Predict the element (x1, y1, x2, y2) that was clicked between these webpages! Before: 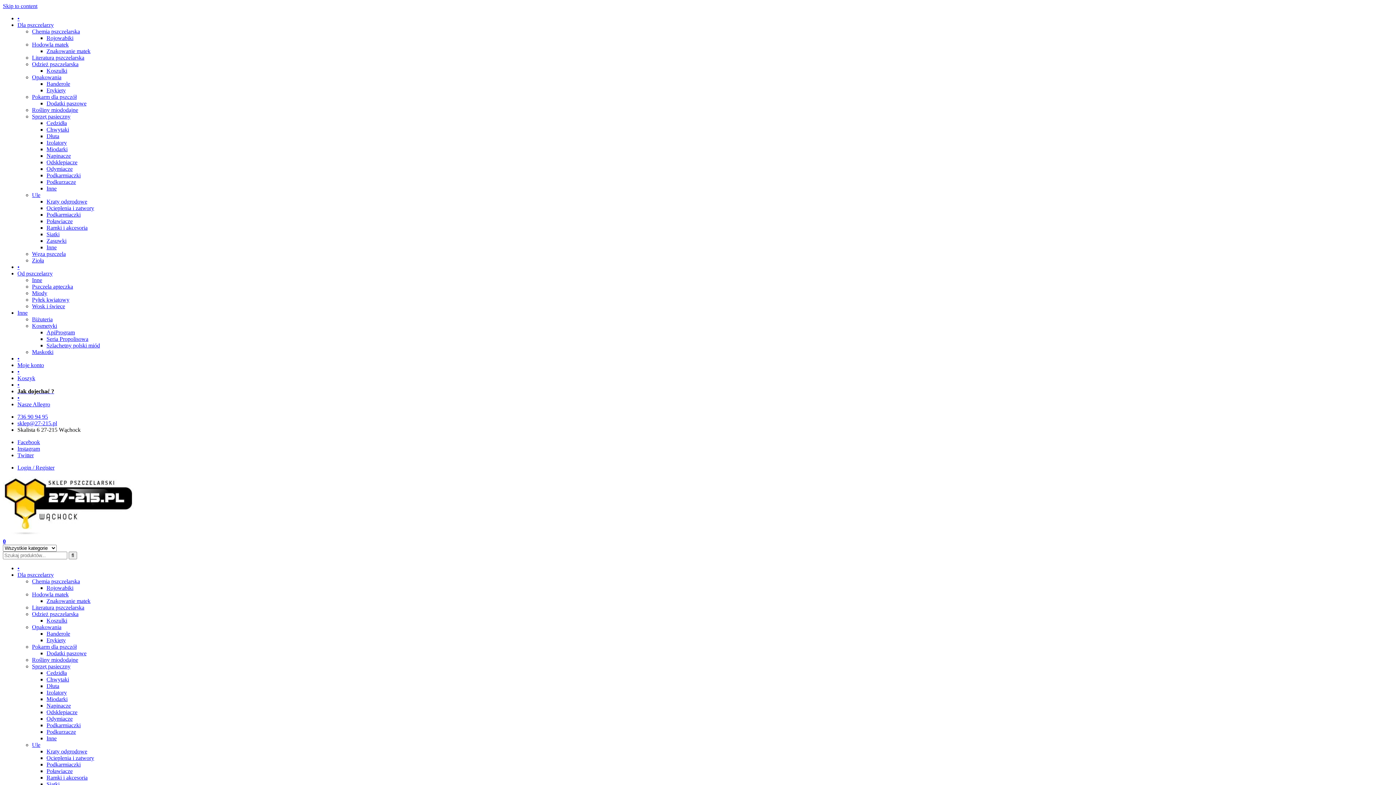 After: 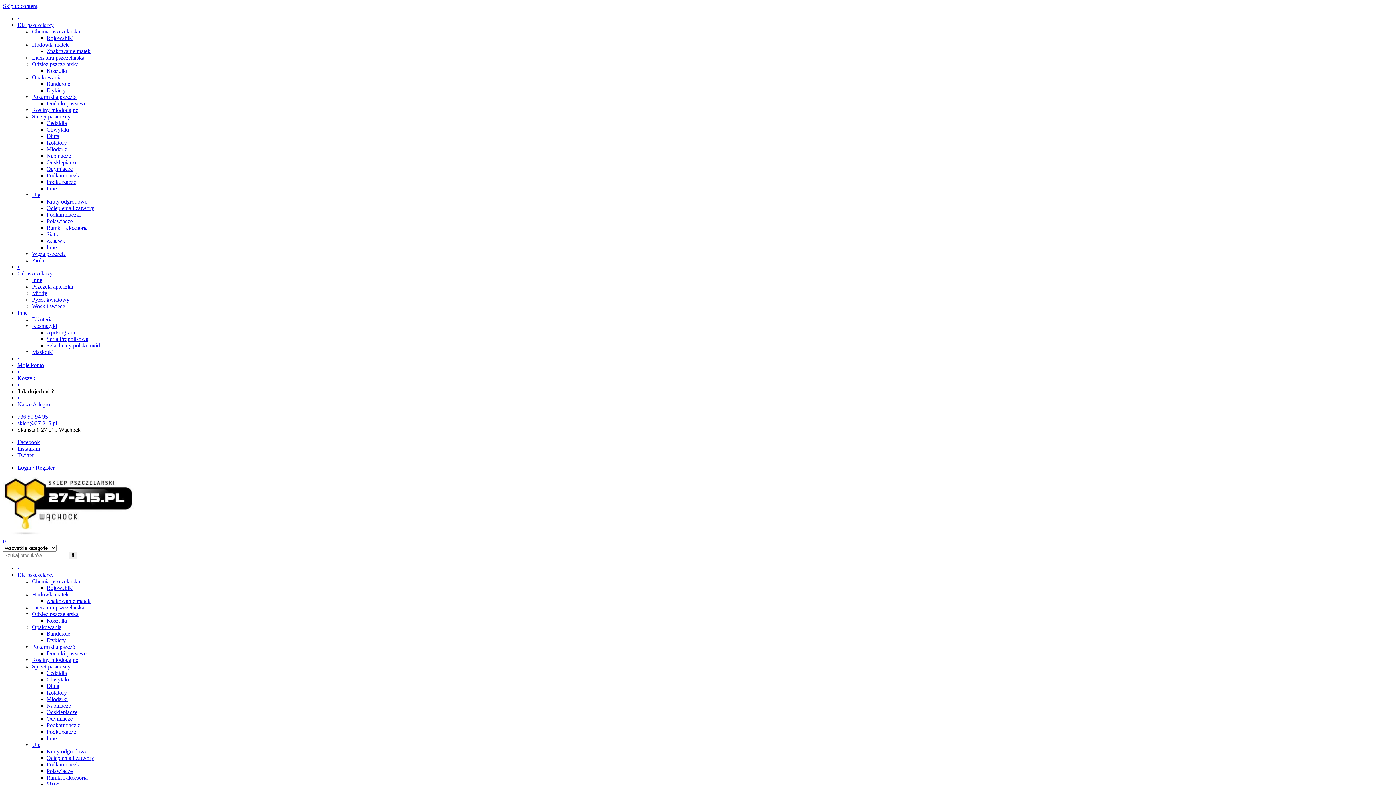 Action: label: • bbox: (17, 394, 19, 401)